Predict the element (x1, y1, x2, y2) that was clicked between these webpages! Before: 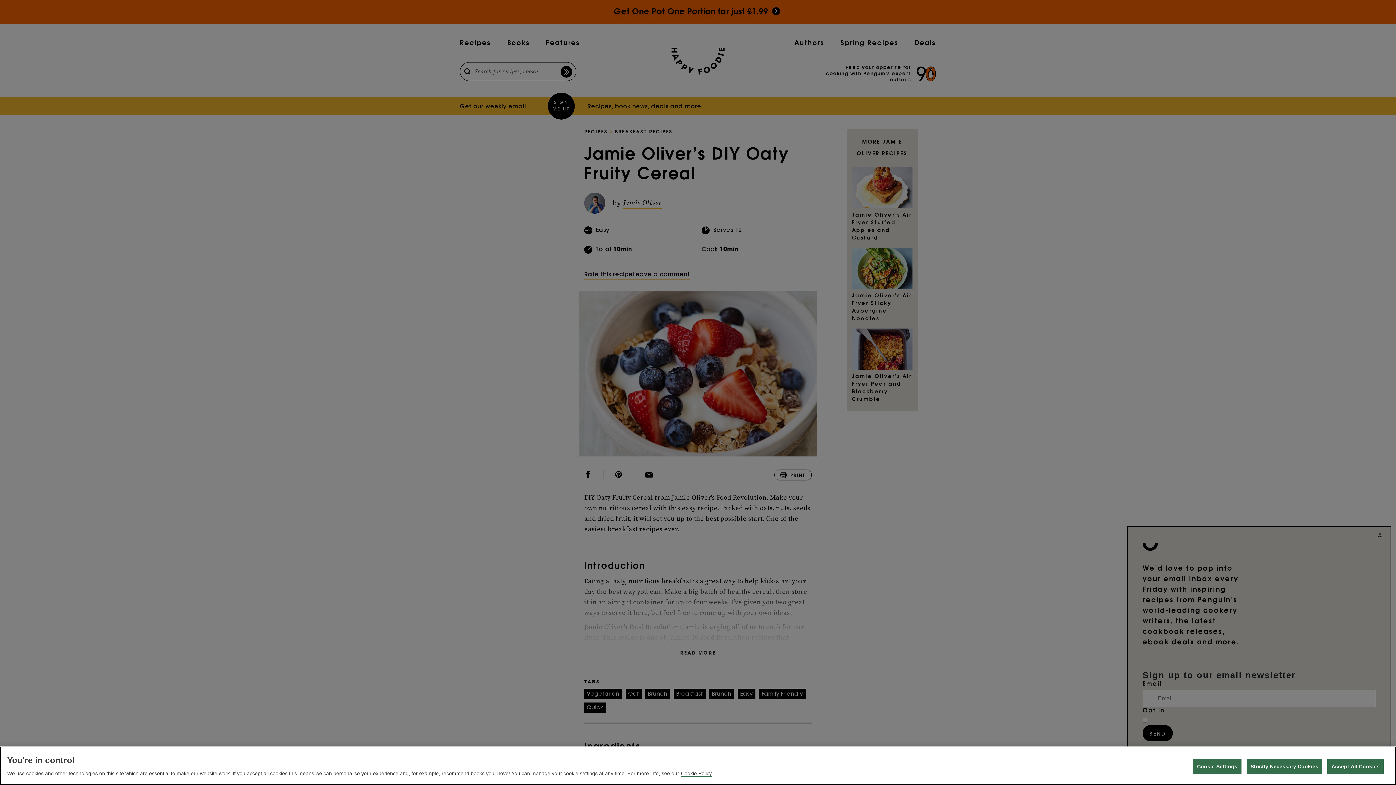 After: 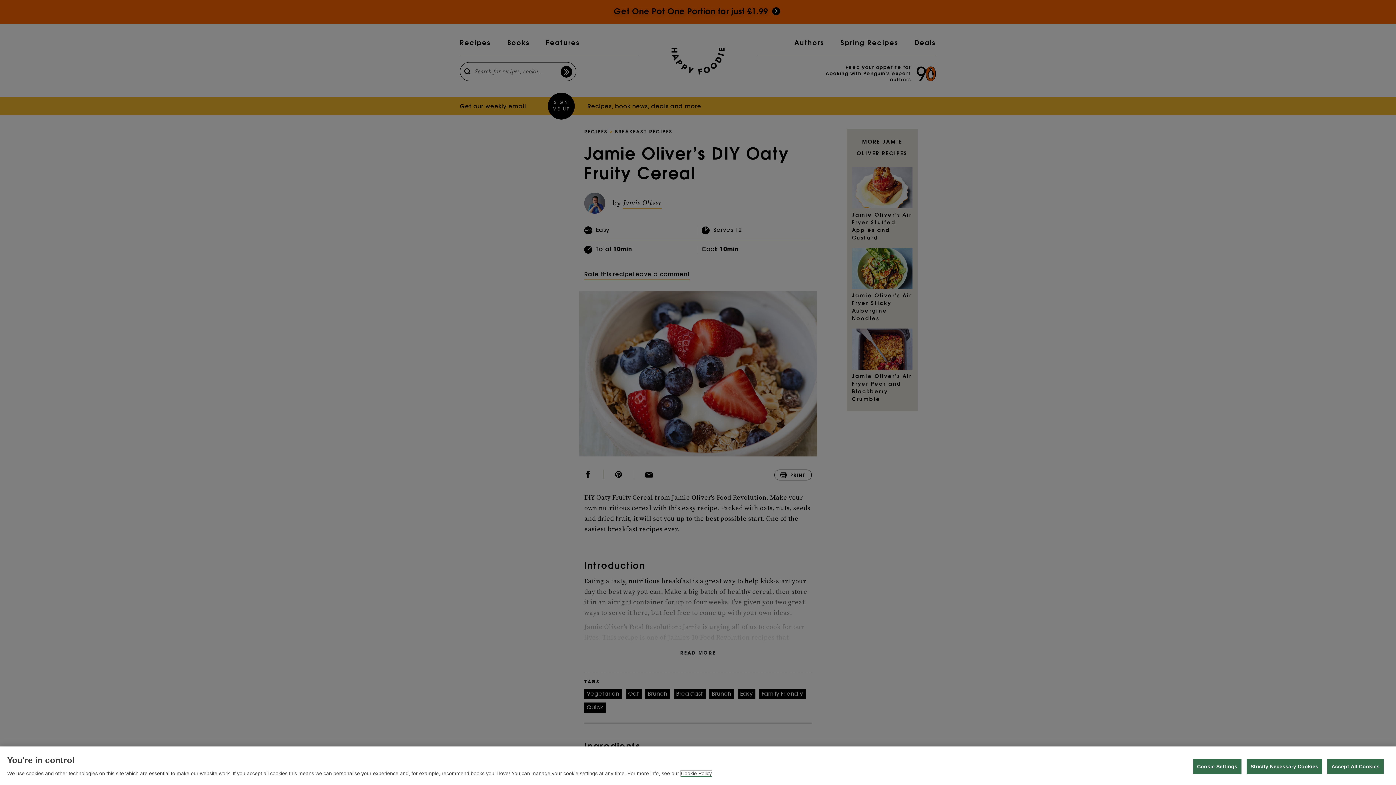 Action: label: More information about your privacy, opens in a new tab bbox: (681, 770, 712, 777)